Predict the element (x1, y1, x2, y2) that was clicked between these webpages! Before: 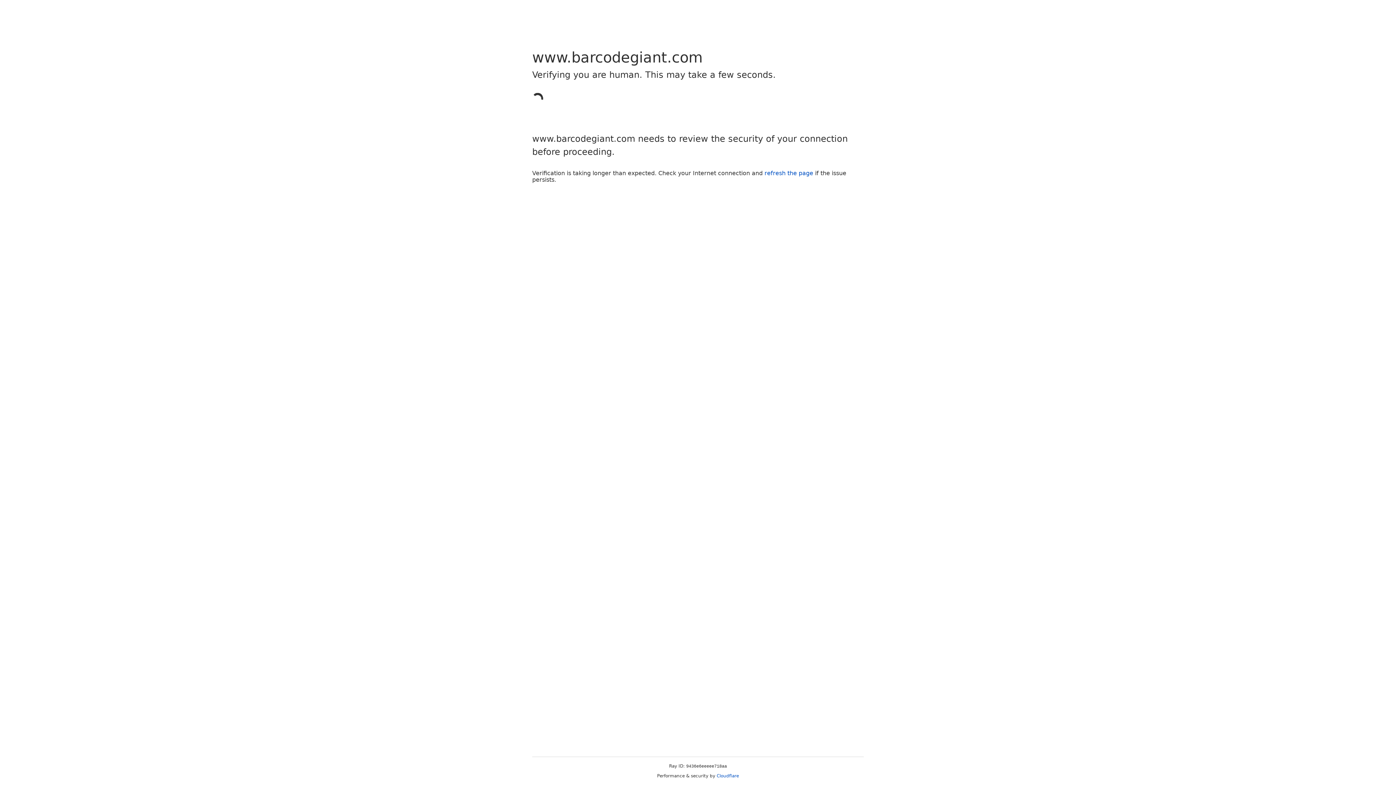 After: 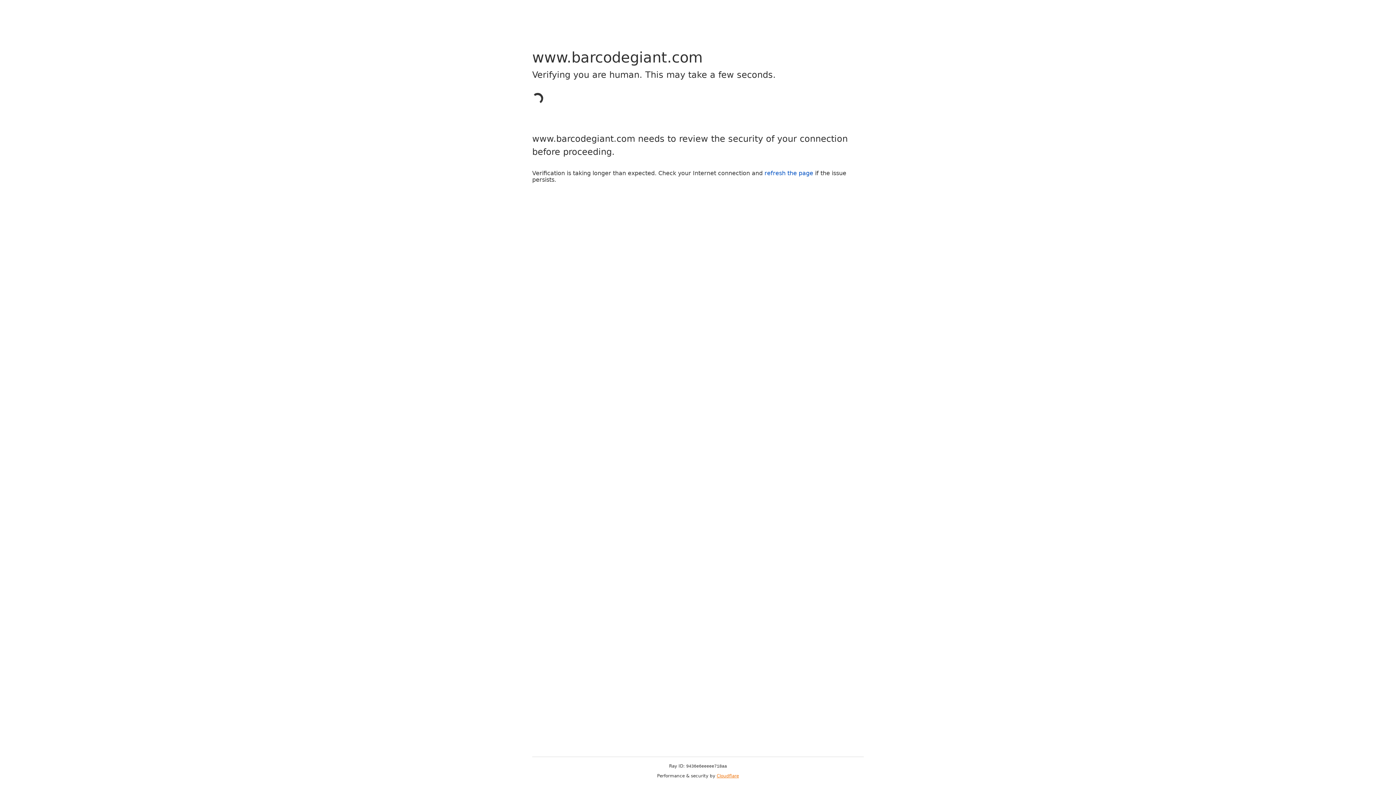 Action: bbox: (716, 773, 739, 778) label: Cloudflare